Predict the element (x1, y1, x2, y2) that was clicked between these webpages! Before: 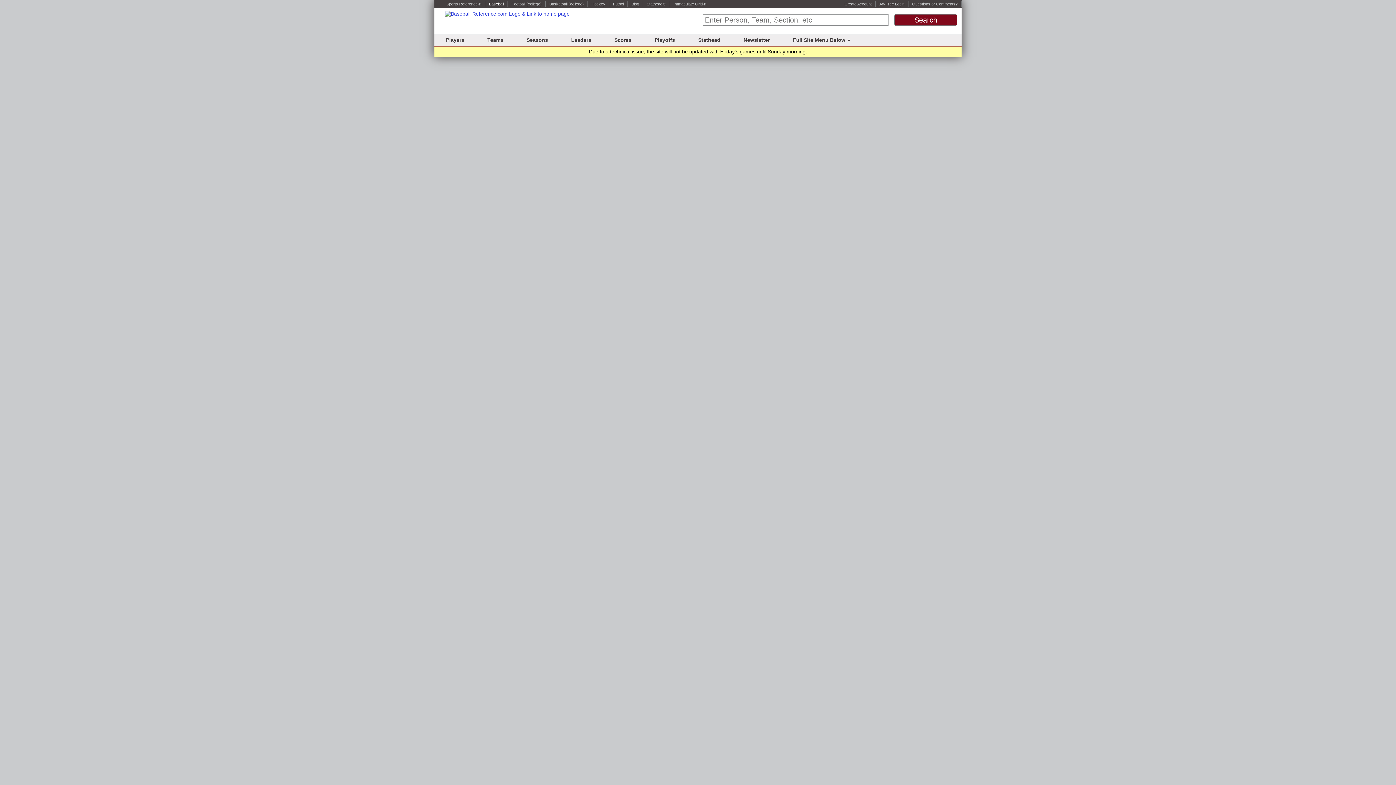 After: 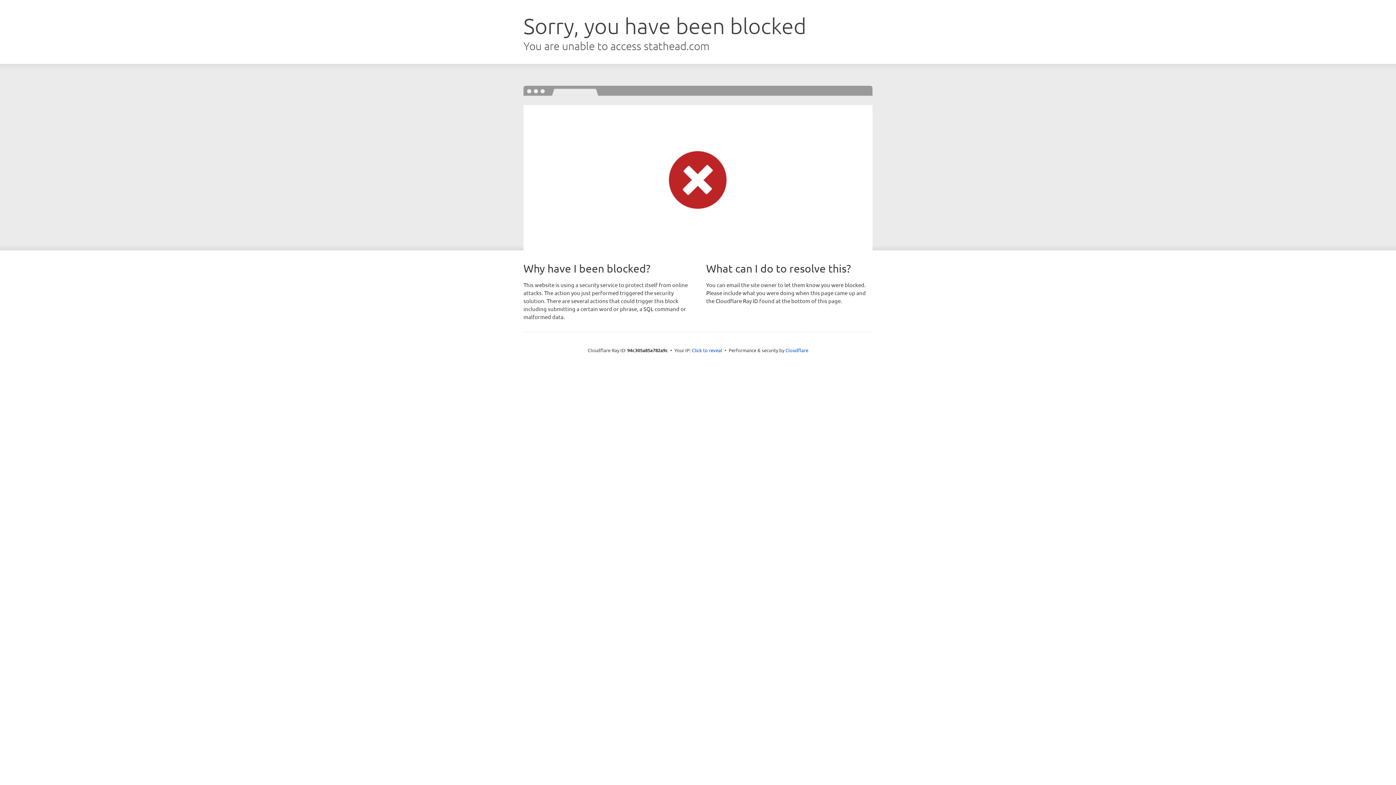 Action: bbox: (879, 1, 904, 6) label: Ad-Free Login